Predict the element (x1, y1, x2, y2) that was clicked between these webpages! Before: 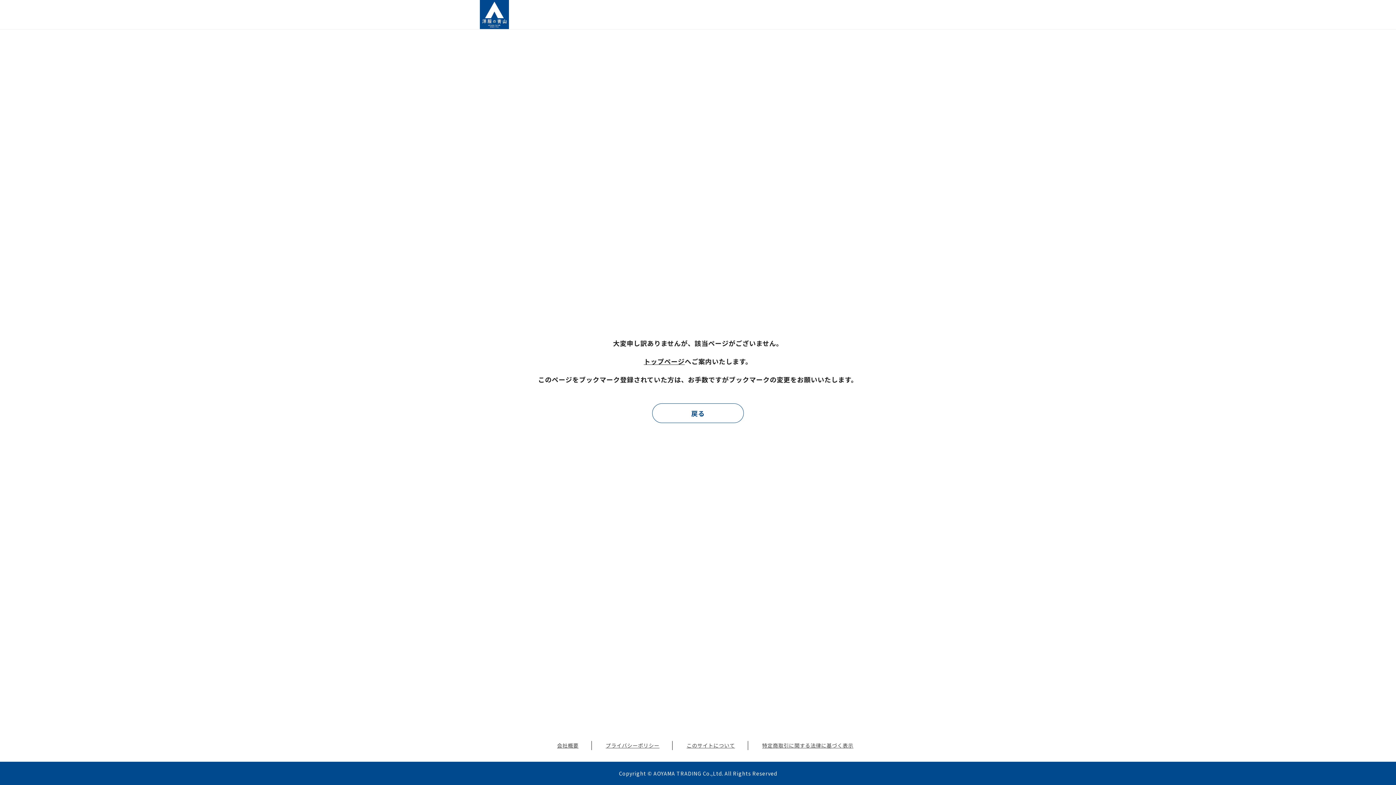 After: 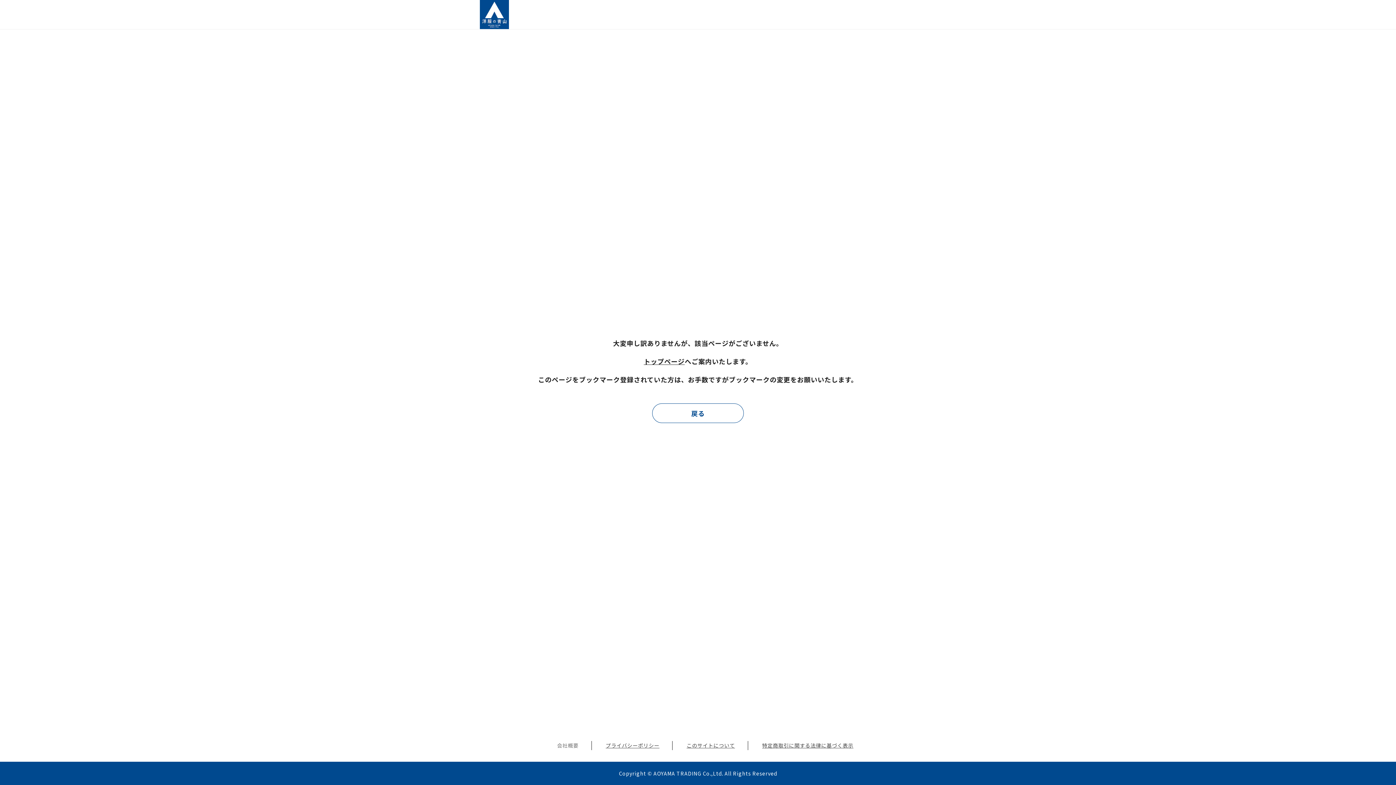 Action: label: 会社概要 bbox: (557, 742, 578, 749)